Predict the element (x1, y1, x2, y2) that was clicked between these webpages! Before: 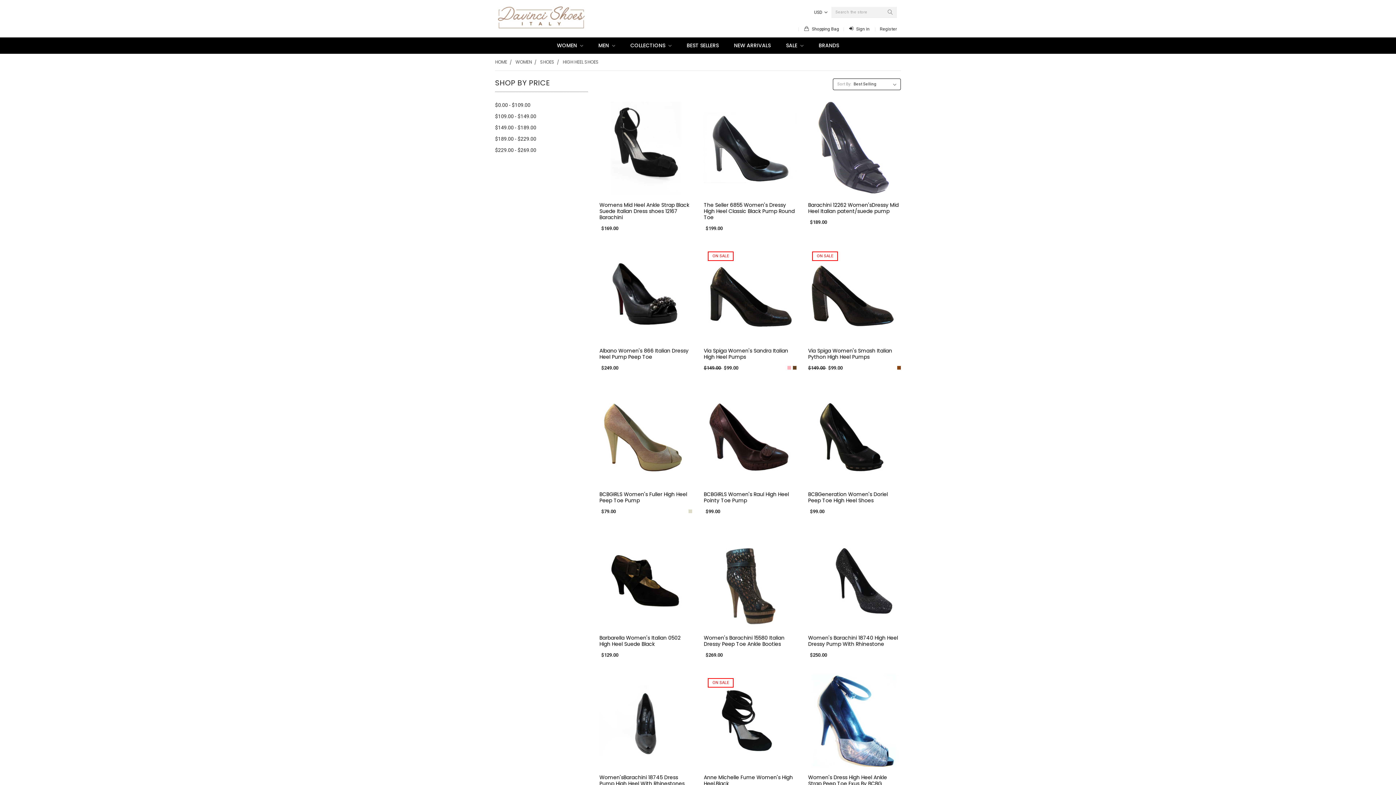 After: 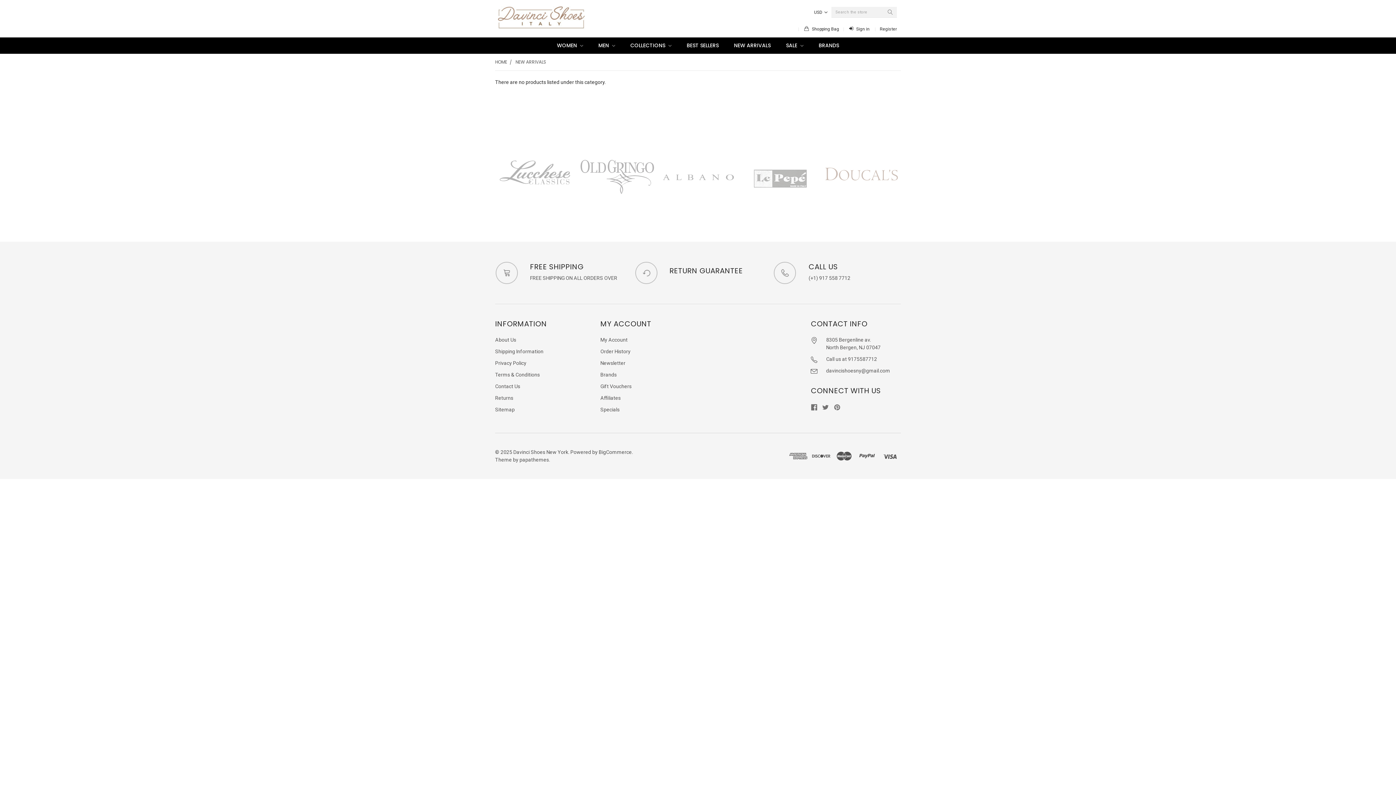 Action: bbox: (726, 37, 778, 53) label: NEW ARRIVALS